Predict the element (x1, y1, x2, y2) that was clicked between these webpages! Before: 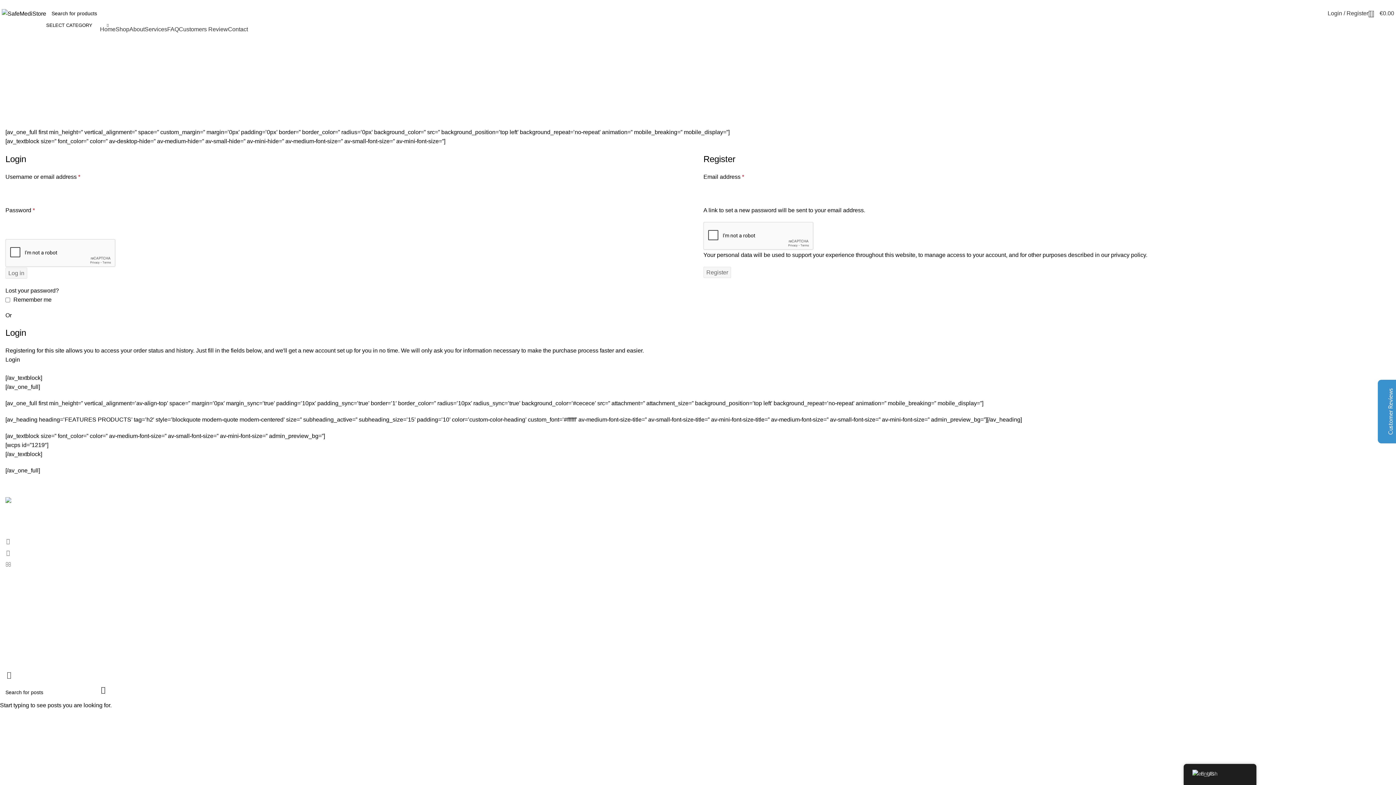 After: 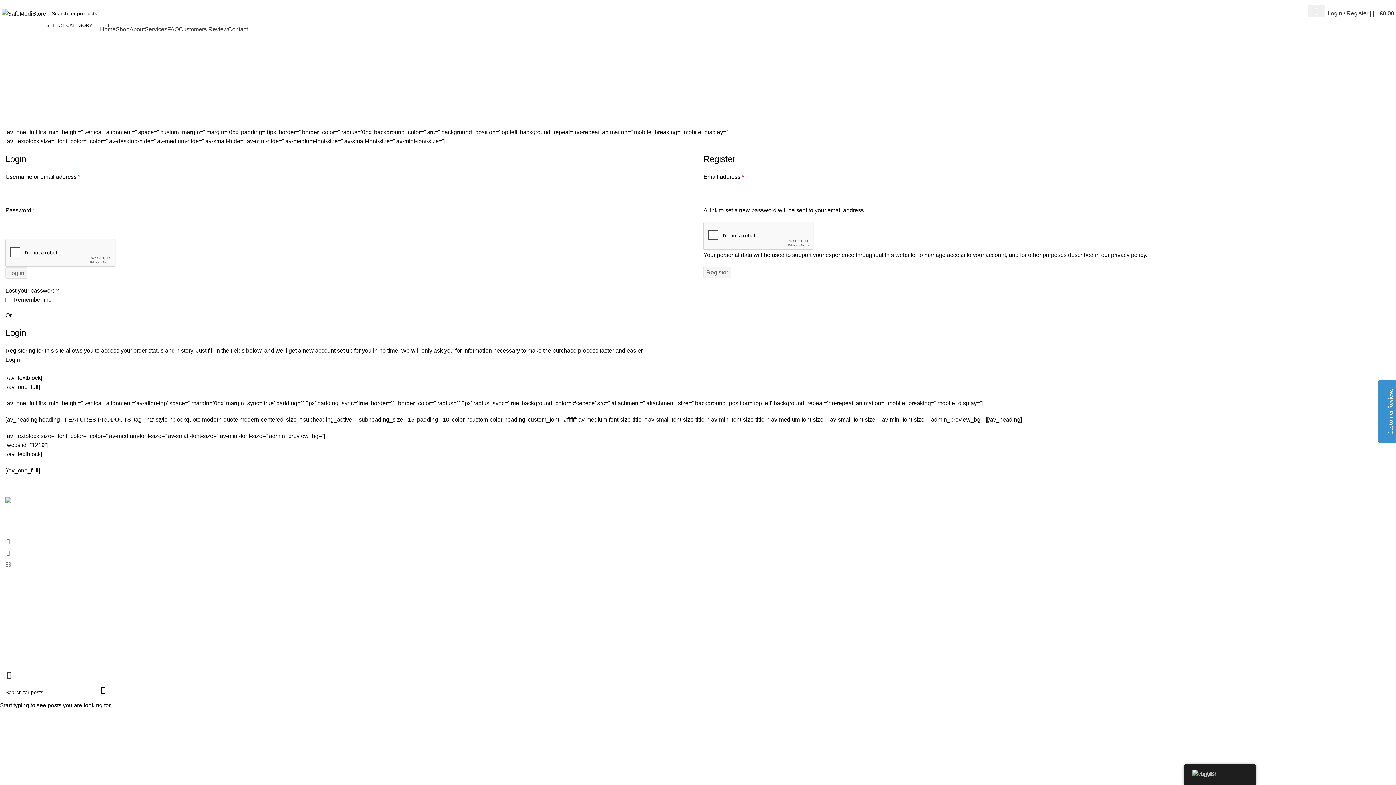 Action: bbox: (1308, 5, 1325, 16) label: Search 